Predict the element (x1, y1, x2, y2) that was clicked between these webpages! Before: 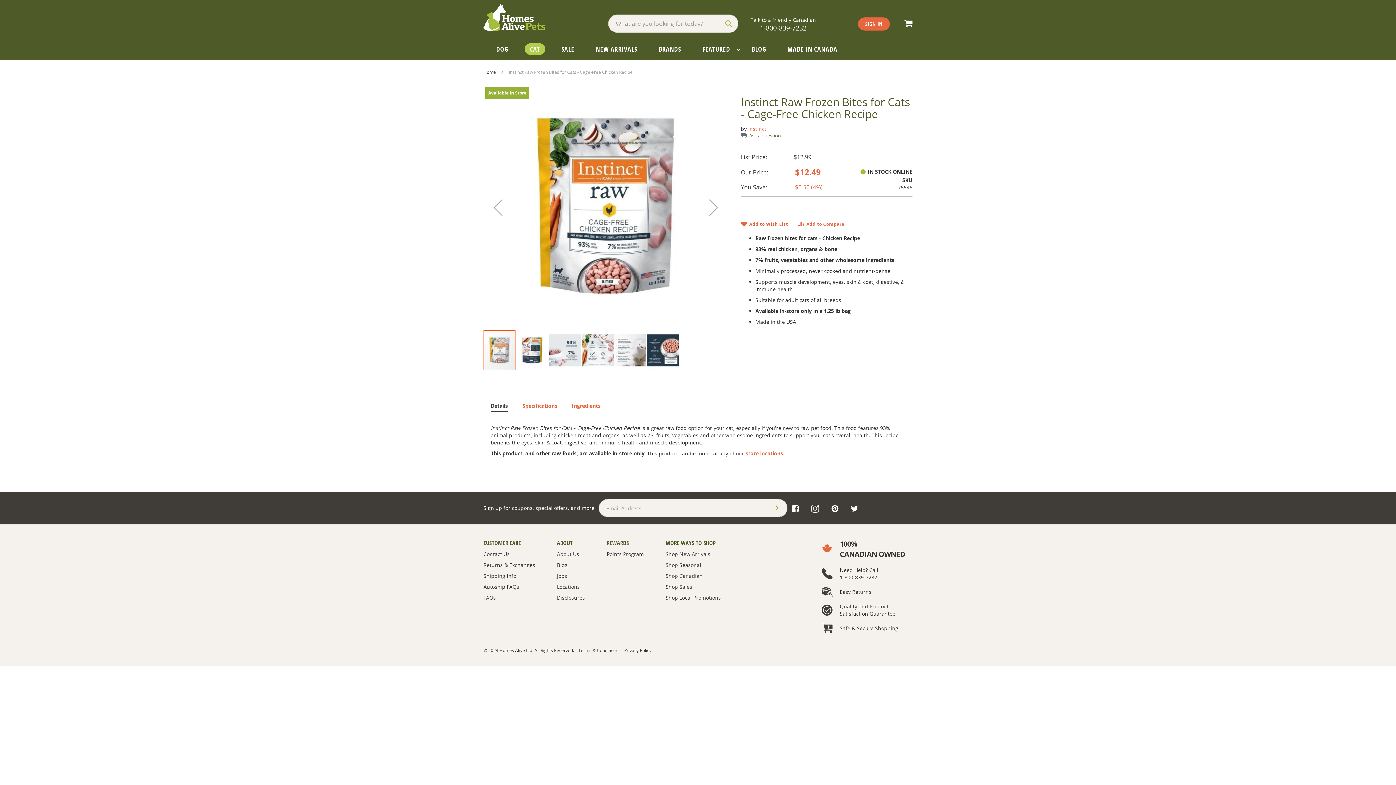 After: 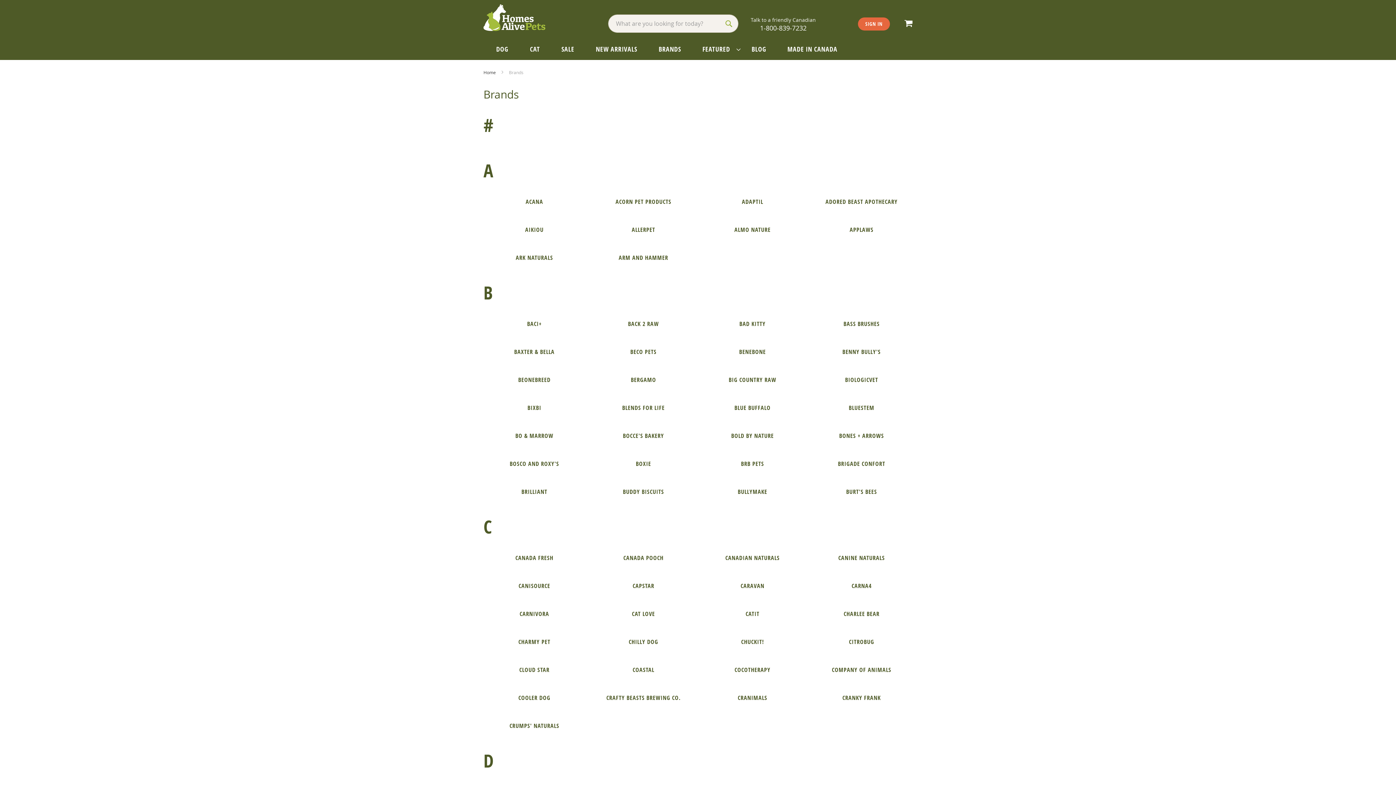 Action: bbox: (653, 38, 692, 60) label: BRANDS